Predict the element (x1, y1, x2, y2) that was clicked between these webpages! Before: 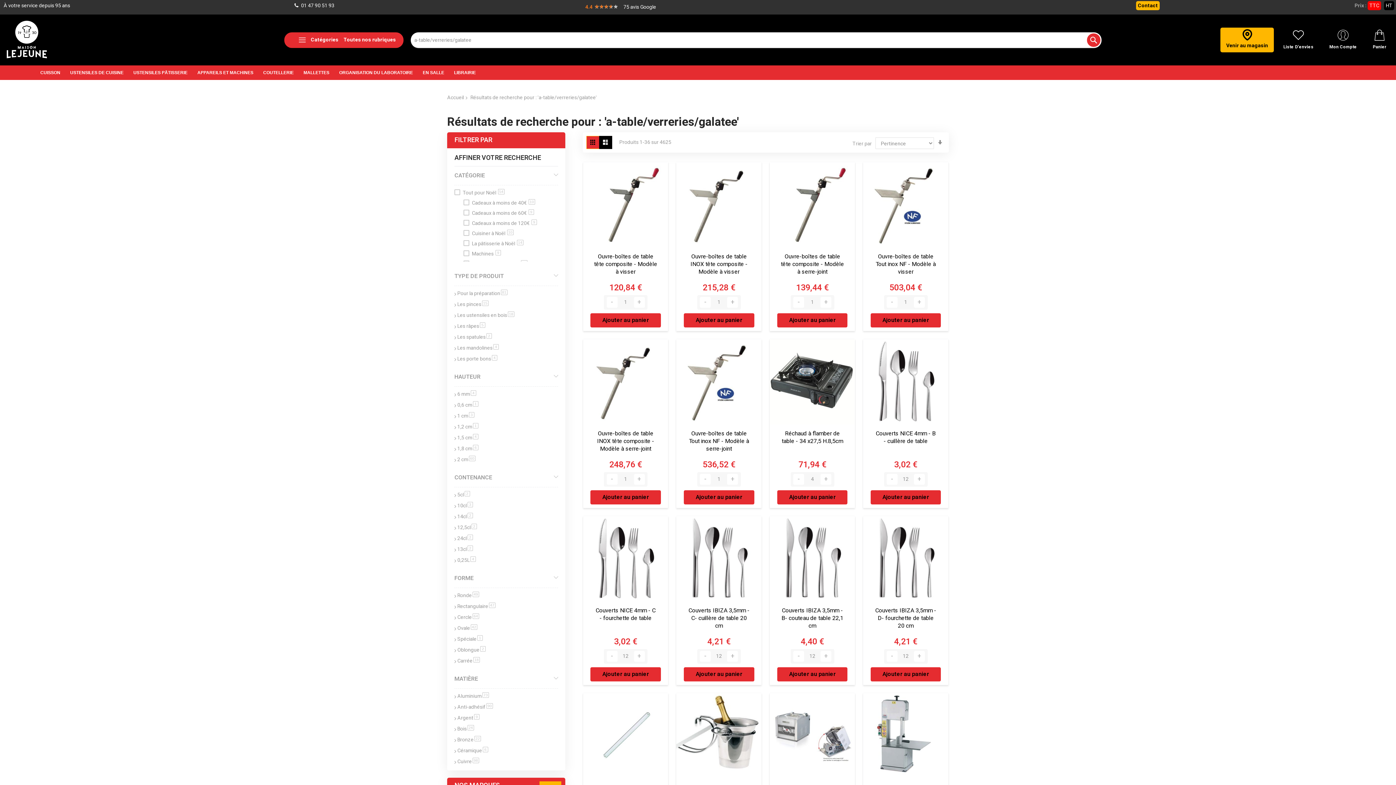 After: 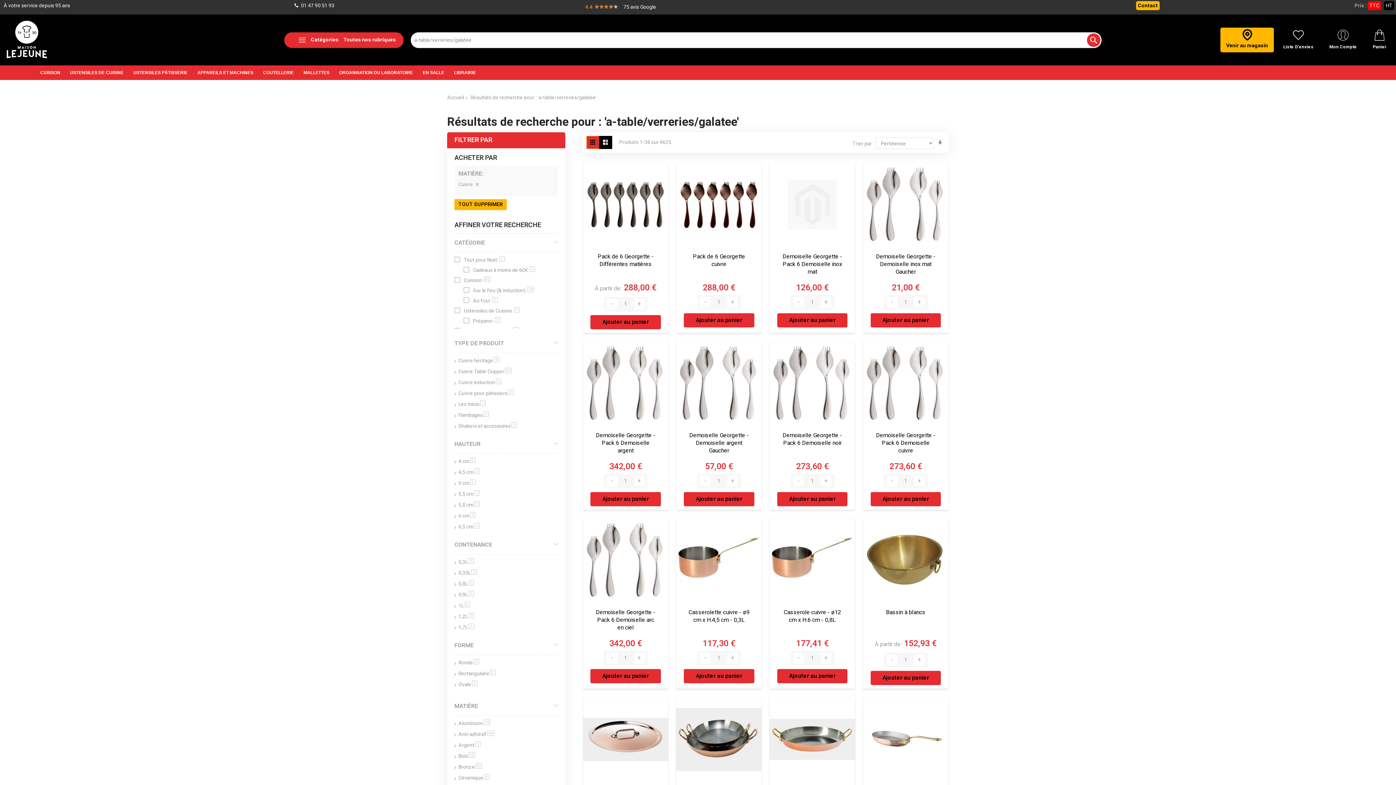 Action: bbox: (457, 760, 479, 767) label: Cuivre98
article